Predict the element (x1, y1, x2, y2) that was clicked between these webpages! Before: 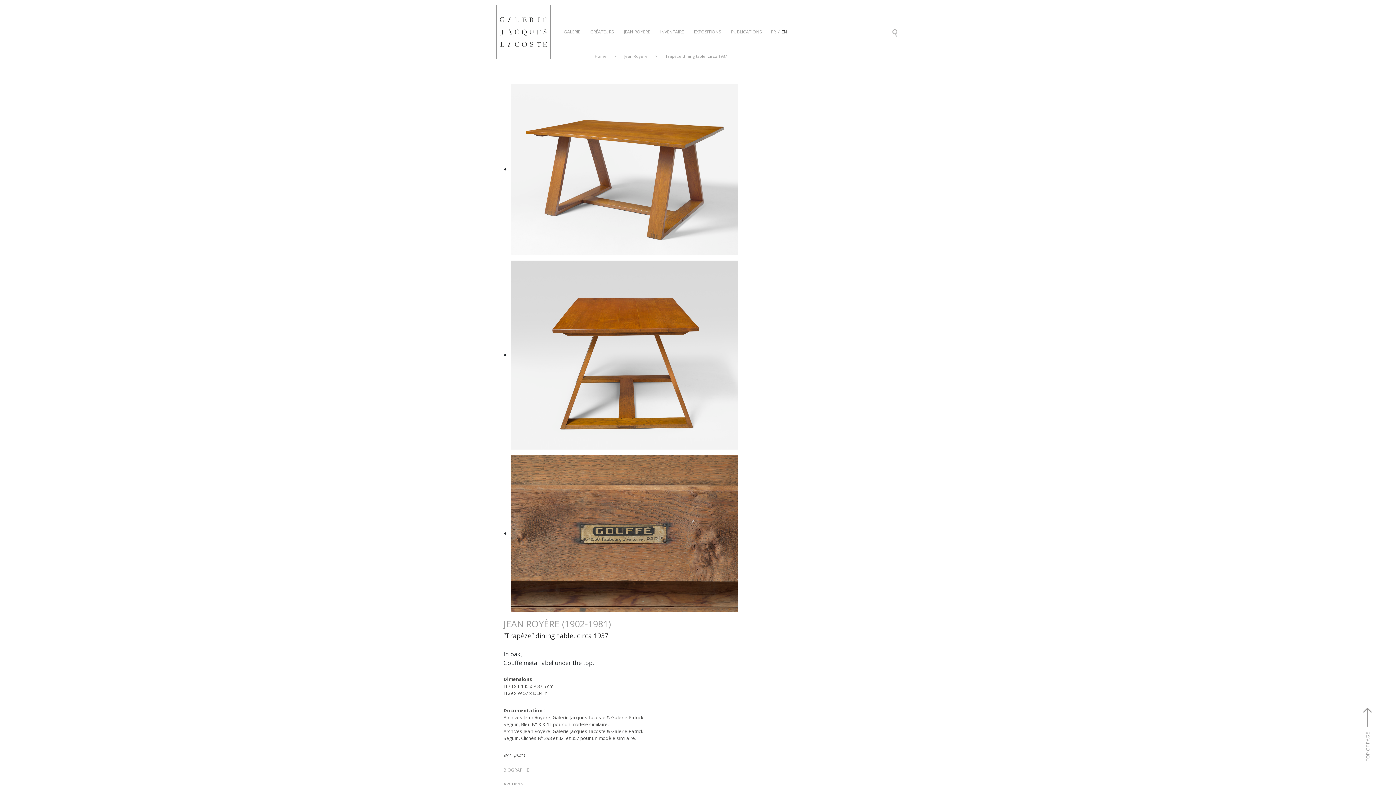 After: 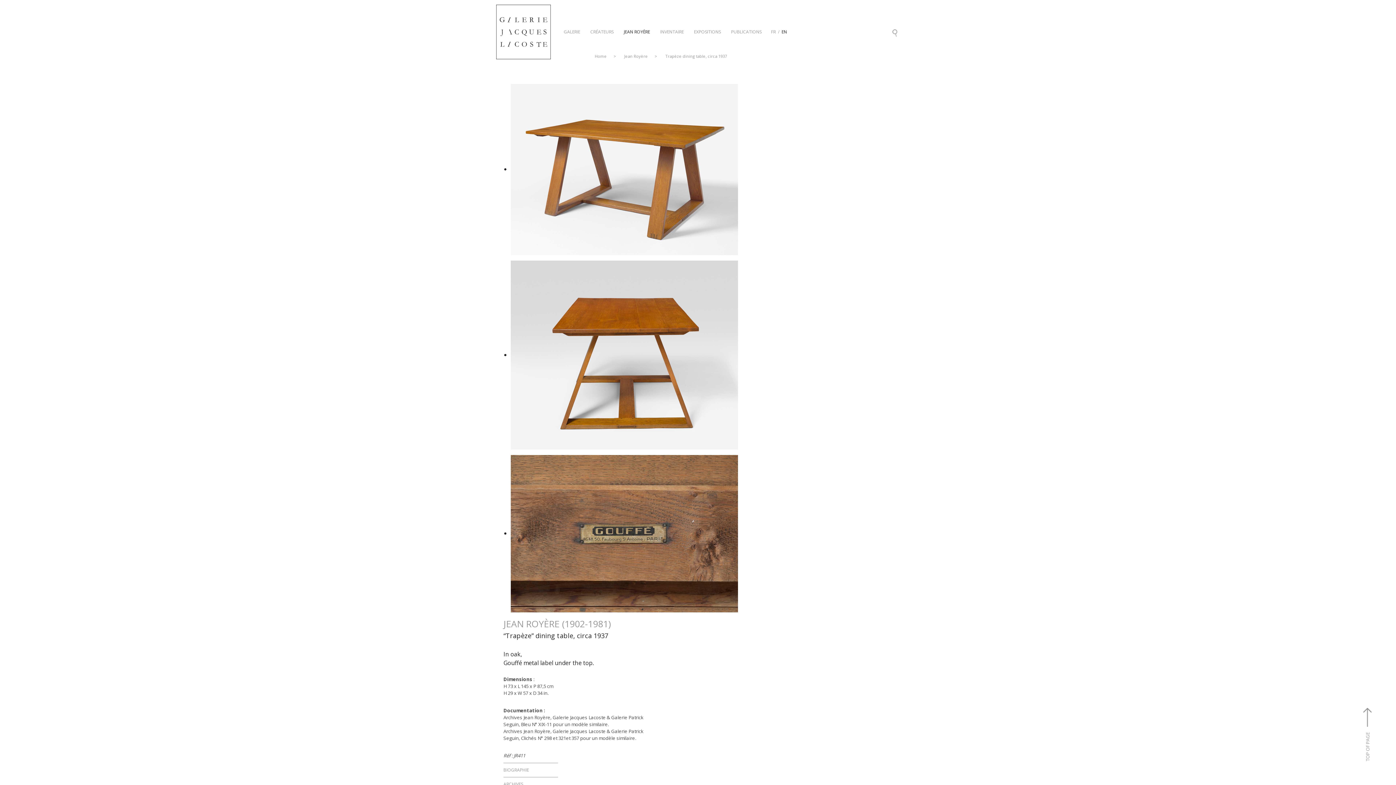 Action: bbox: (616, 25, 653, 38) label: JEAN ROYÈRE